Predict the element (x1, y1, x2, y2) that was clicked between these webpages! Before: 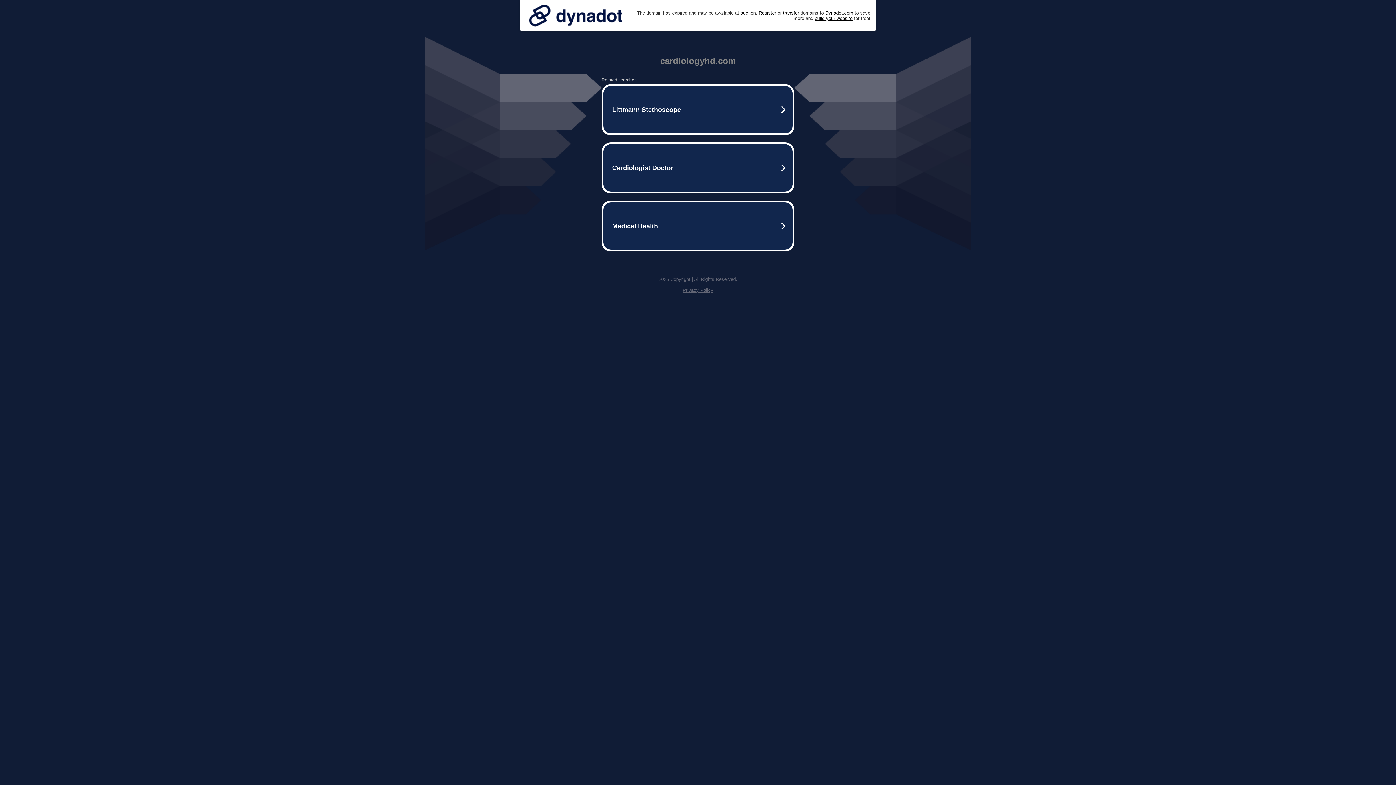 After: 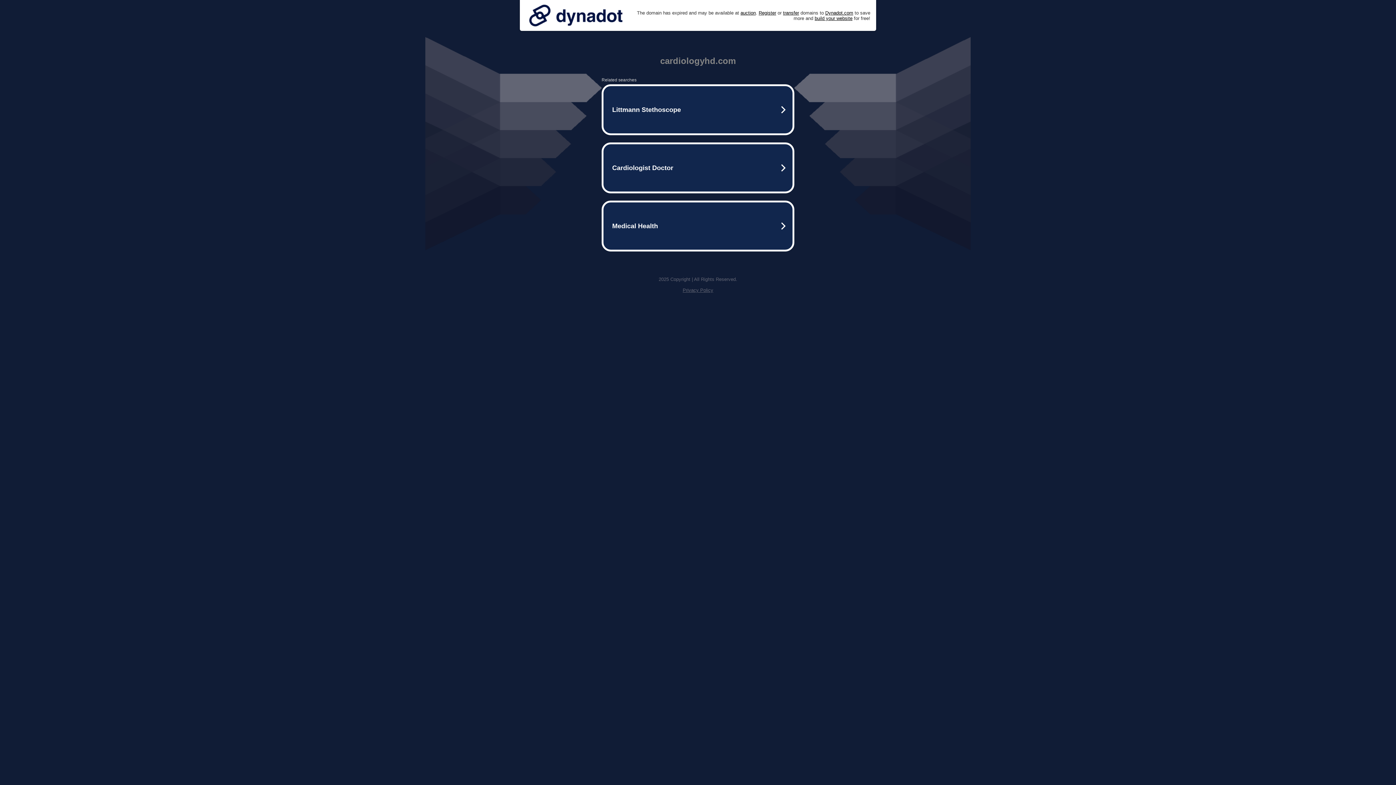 Action: label: Privacy Policy bbox: (682, 287, 713, 293)